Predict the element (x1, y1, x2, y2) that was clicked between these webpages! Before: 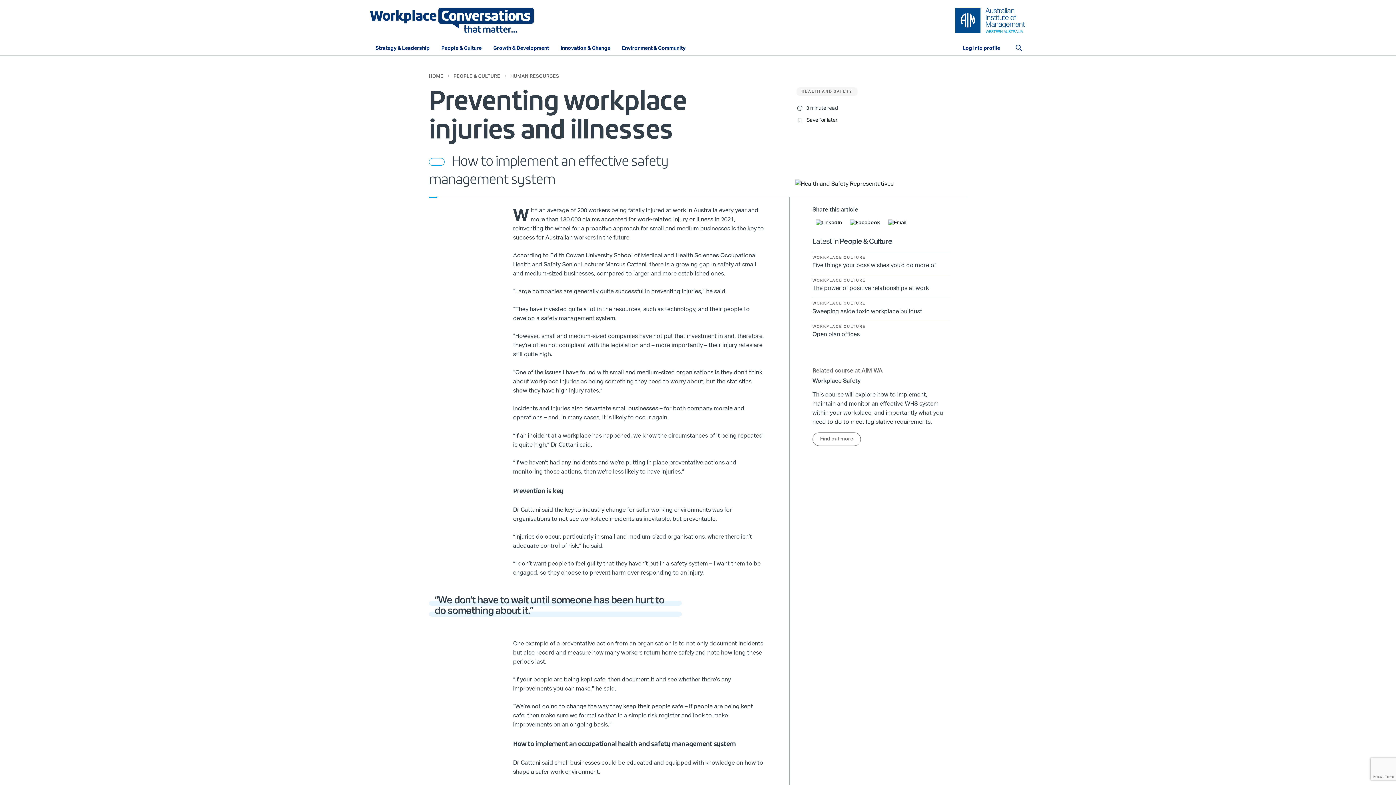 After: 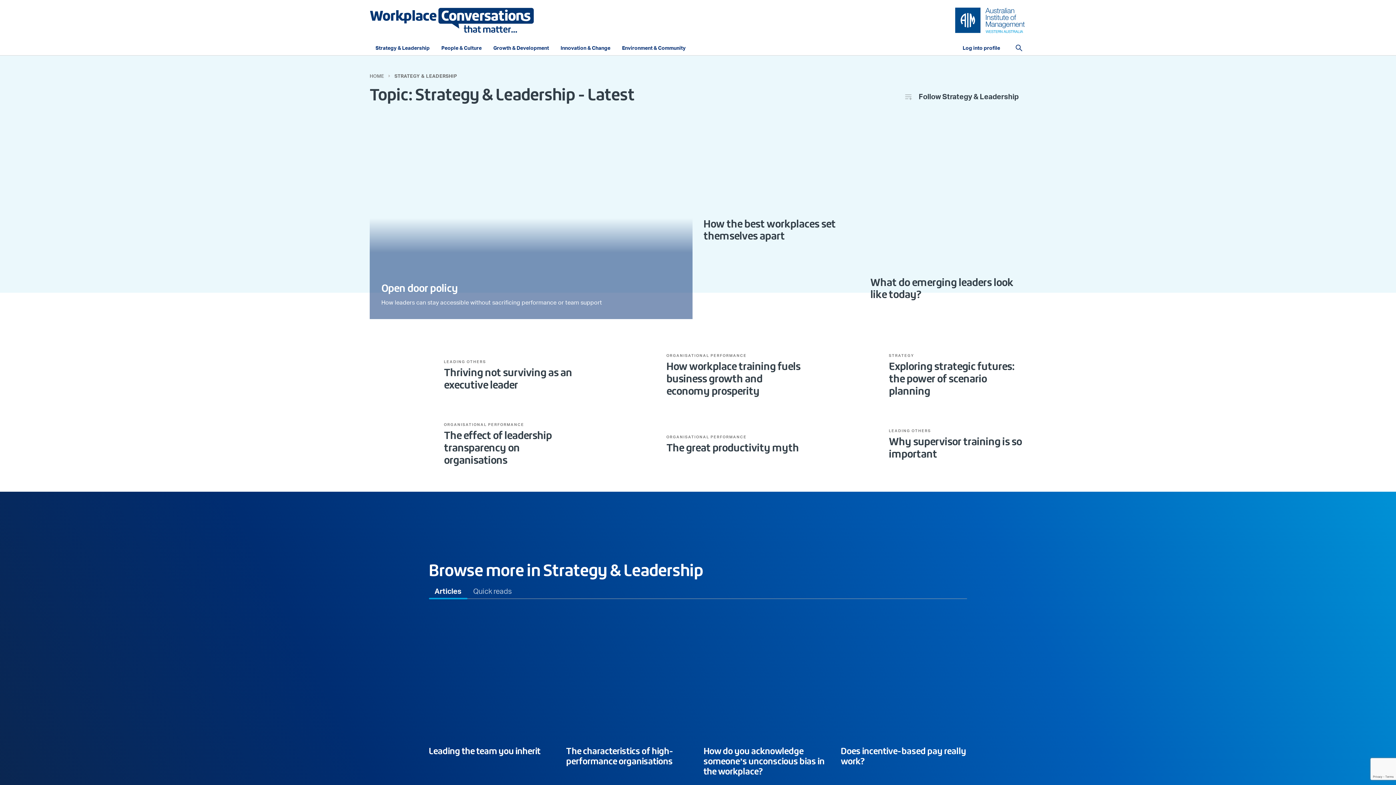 Action: label: Strategy & Leadership bbox: (369, 41, 435, 55)